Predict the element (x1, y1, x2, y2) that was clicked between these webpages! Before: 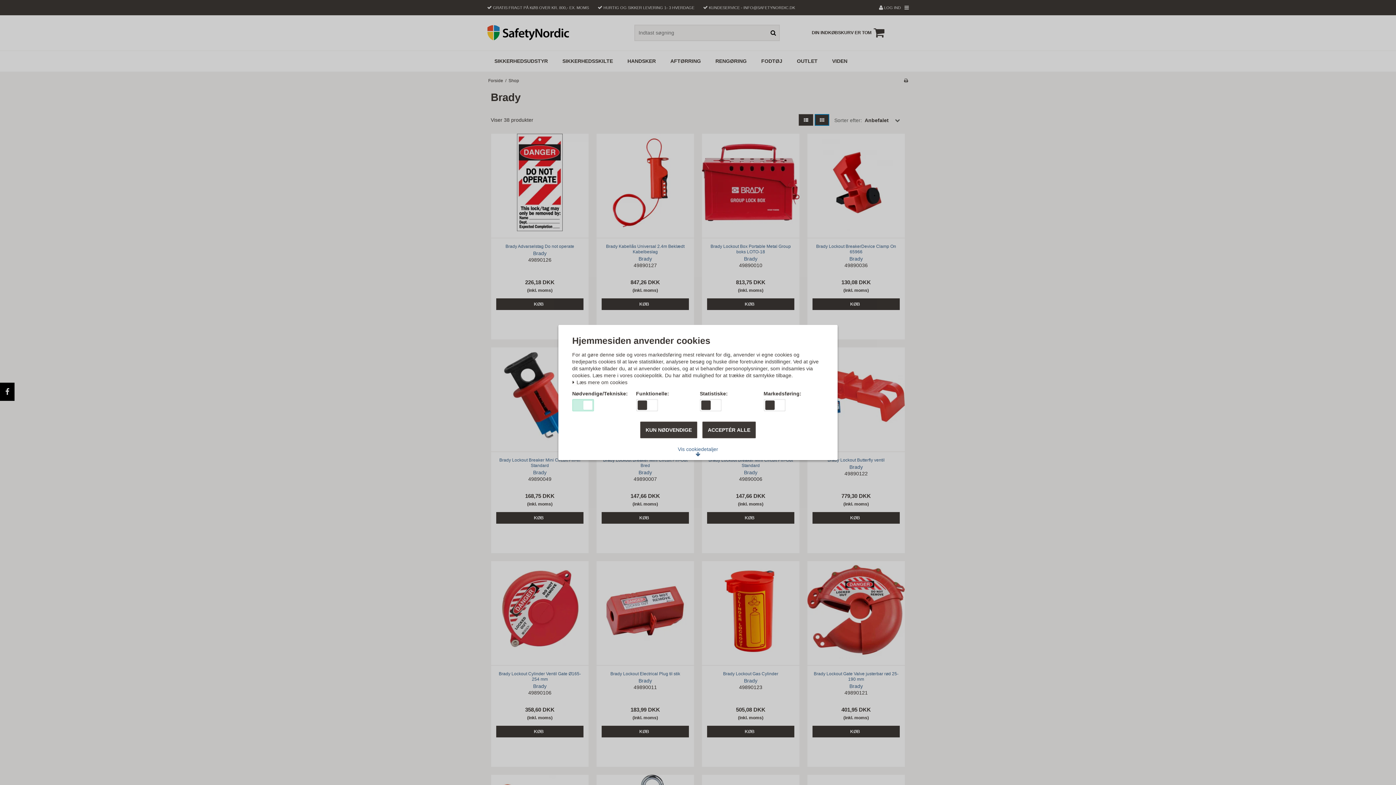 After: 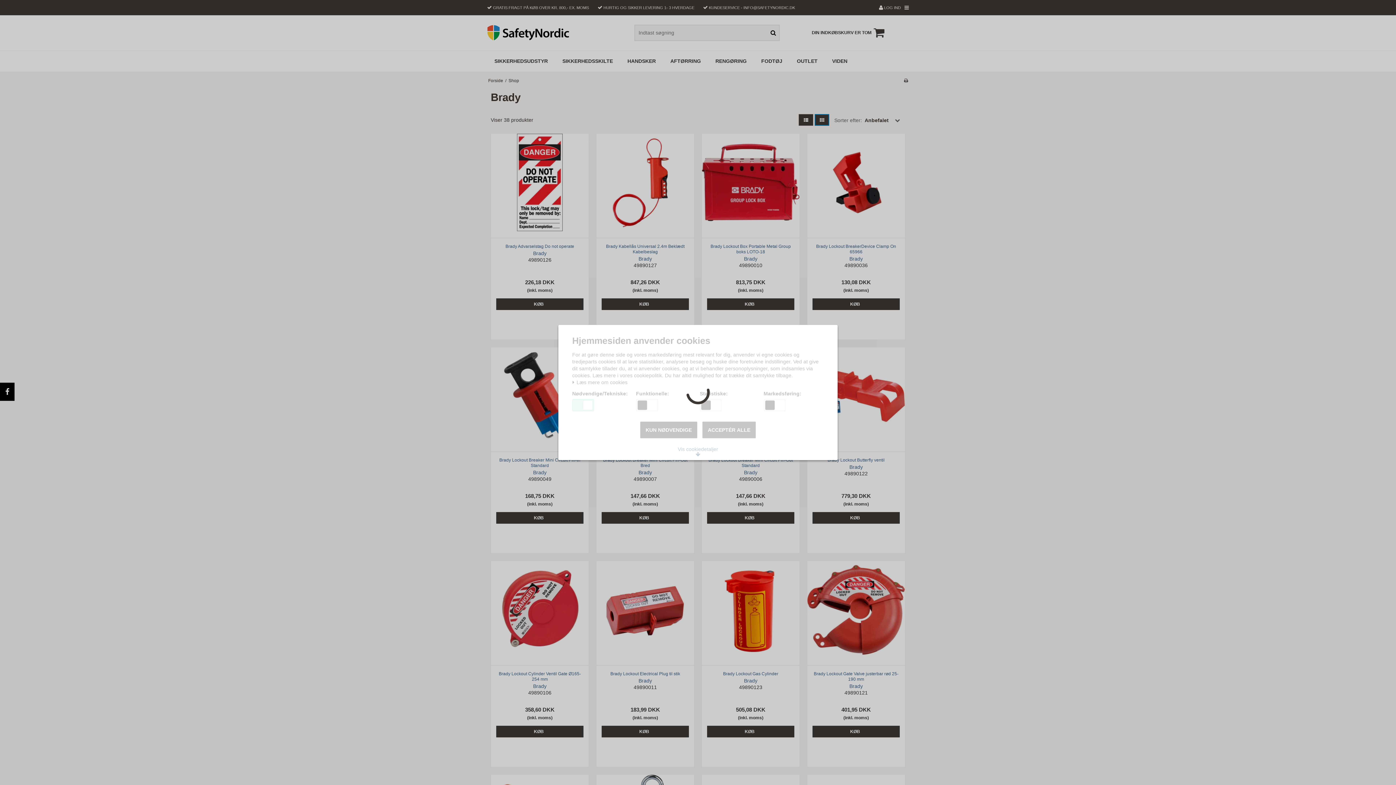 Action: bbox: (702, 421, 756, 438) label: ACCEPTÉR ALLE